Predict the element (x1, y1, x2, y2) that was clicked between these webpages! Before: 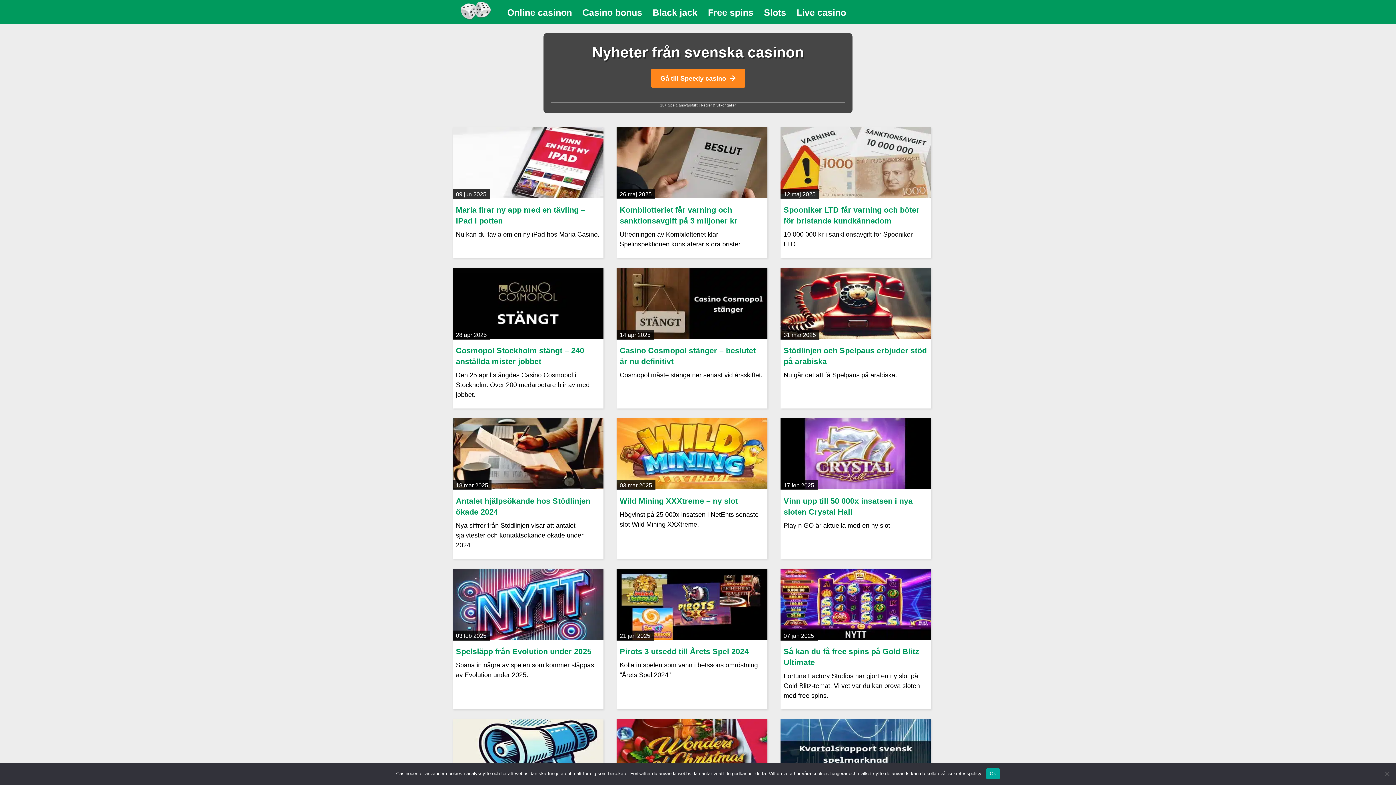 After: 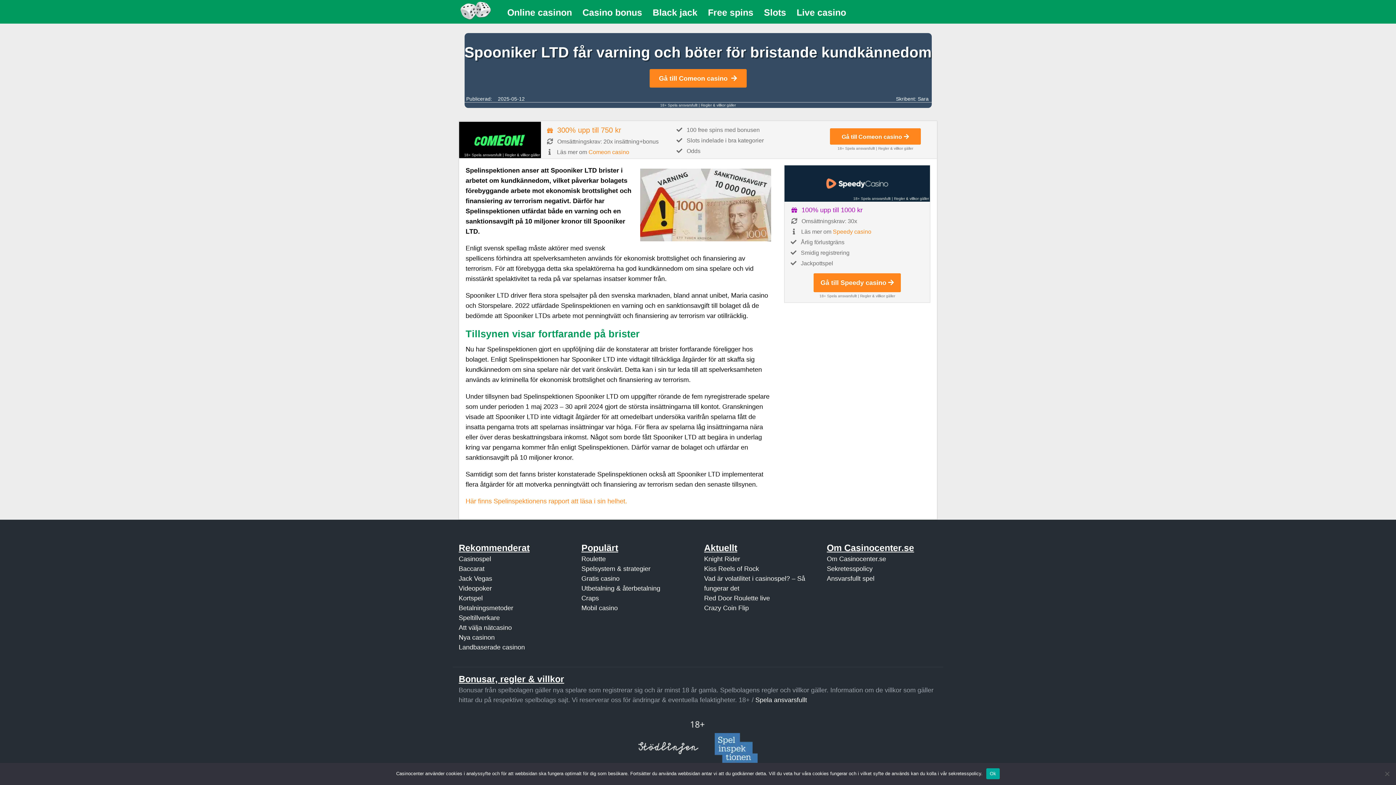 Action: label: 12 maj 2025
Spooniker LTD får varning och böter för bristande kundkännedom
10 000 000 kr i sanktionsavgift för Spooniker LTD. bbox: (780, 158, 931, 252)